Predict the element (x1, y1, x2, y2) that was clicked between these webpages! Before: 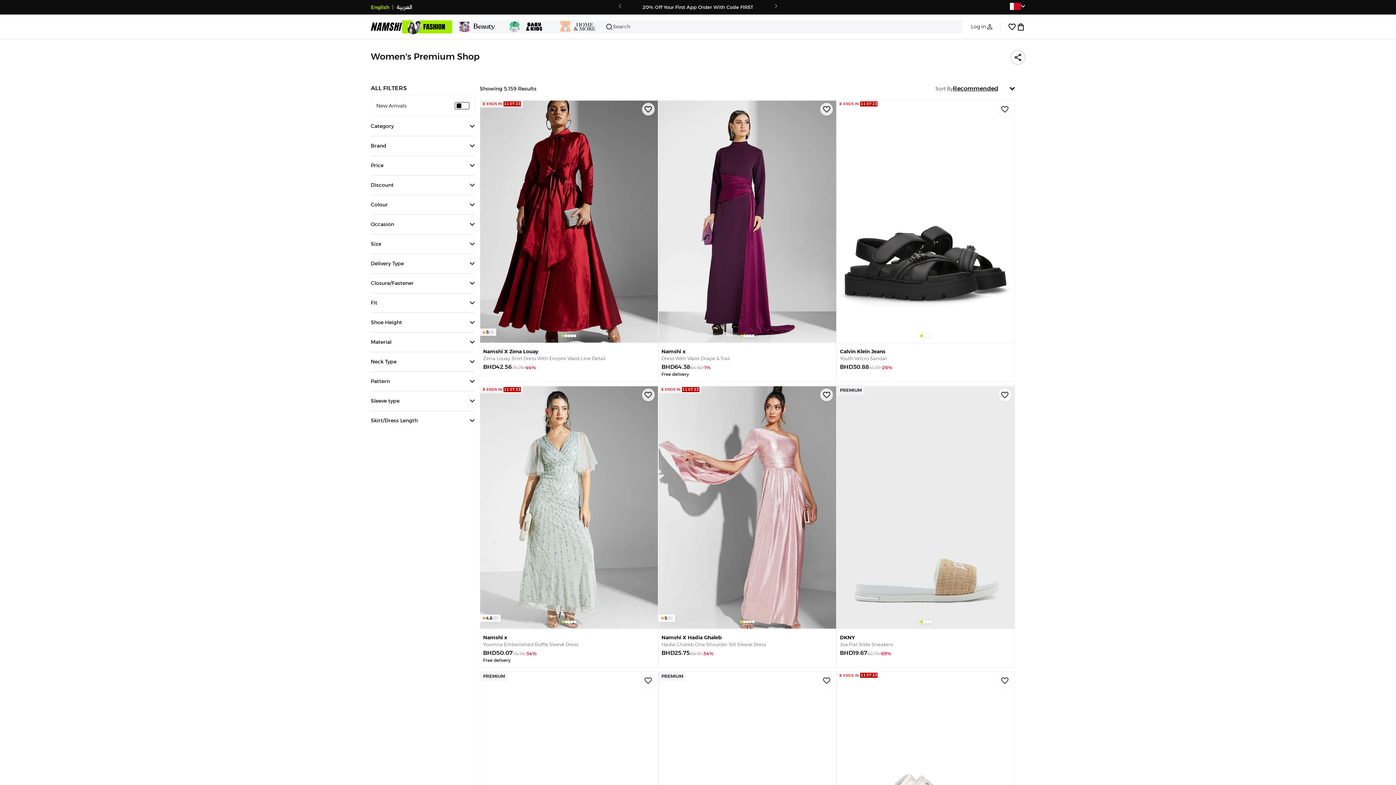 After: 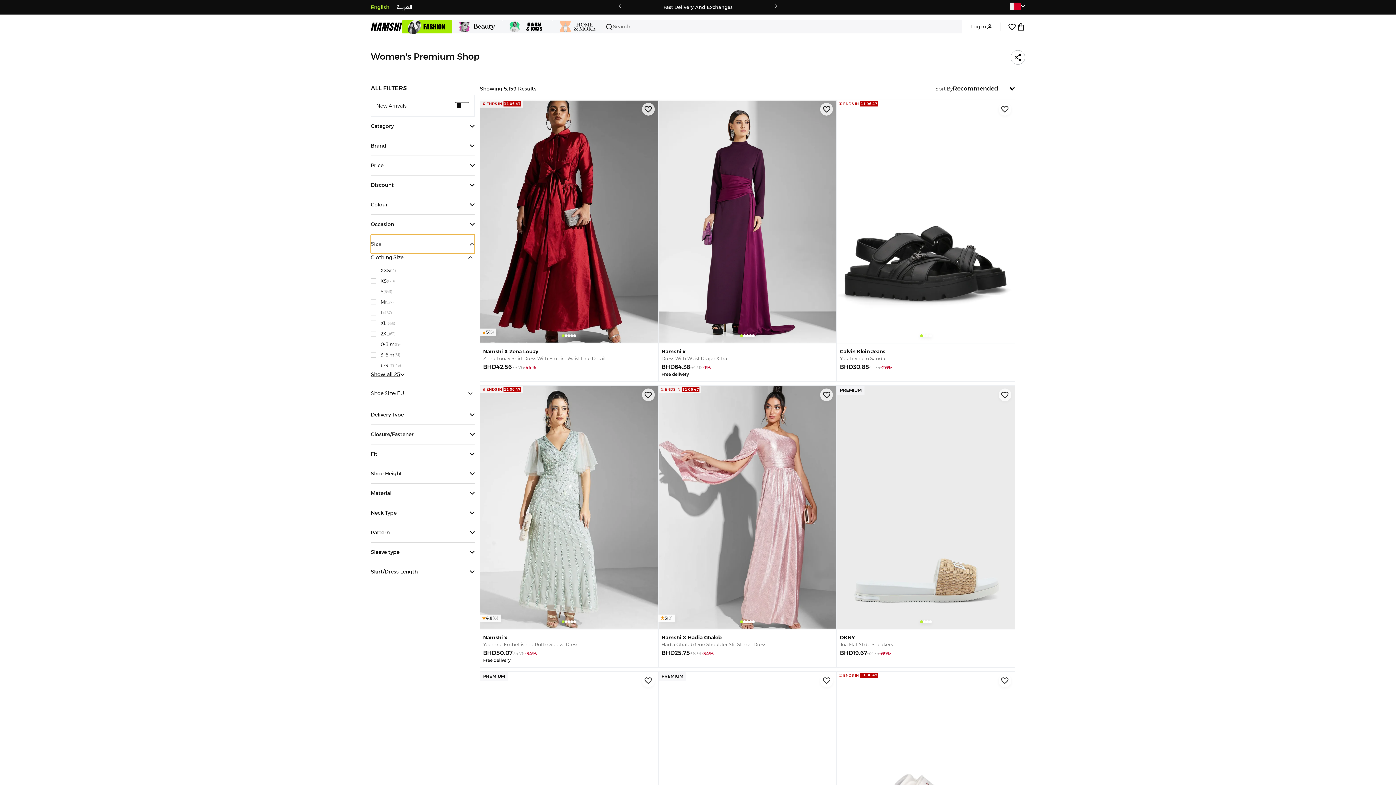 Action: bbox: (370, 234, 474, 253) label: Size